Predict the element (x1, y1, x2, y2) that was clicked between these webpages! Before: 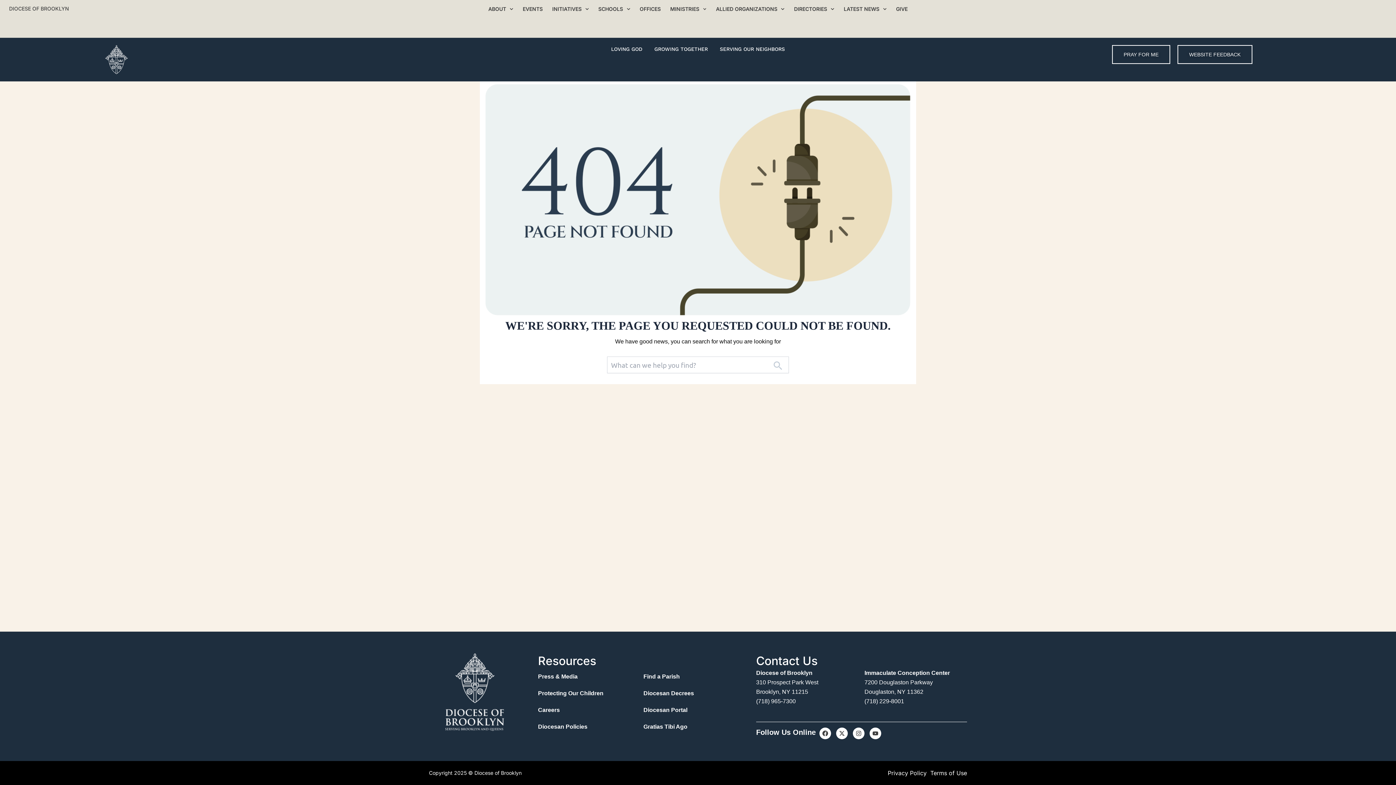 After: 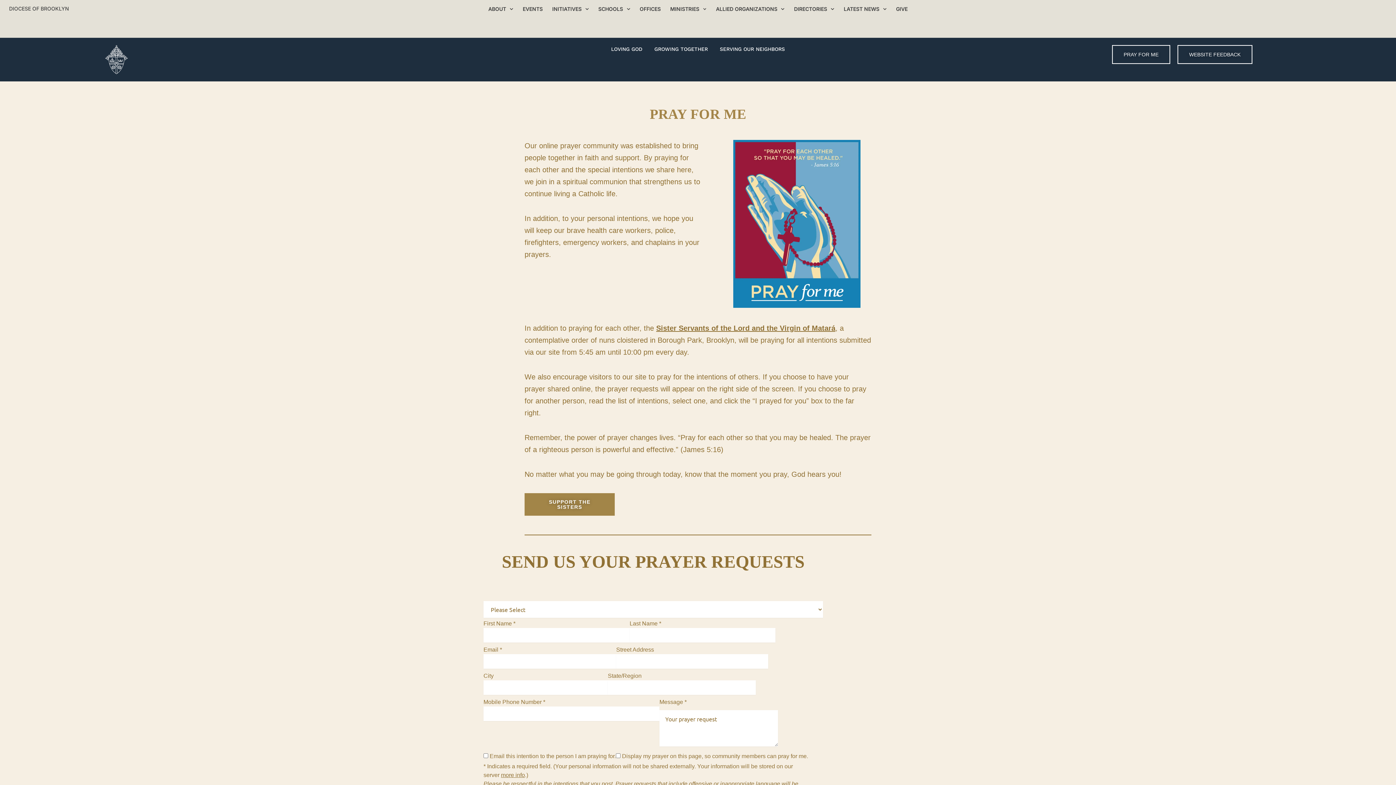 Action: bbox: (1112, 45, 1170, 64) label: PRAY FOR ME